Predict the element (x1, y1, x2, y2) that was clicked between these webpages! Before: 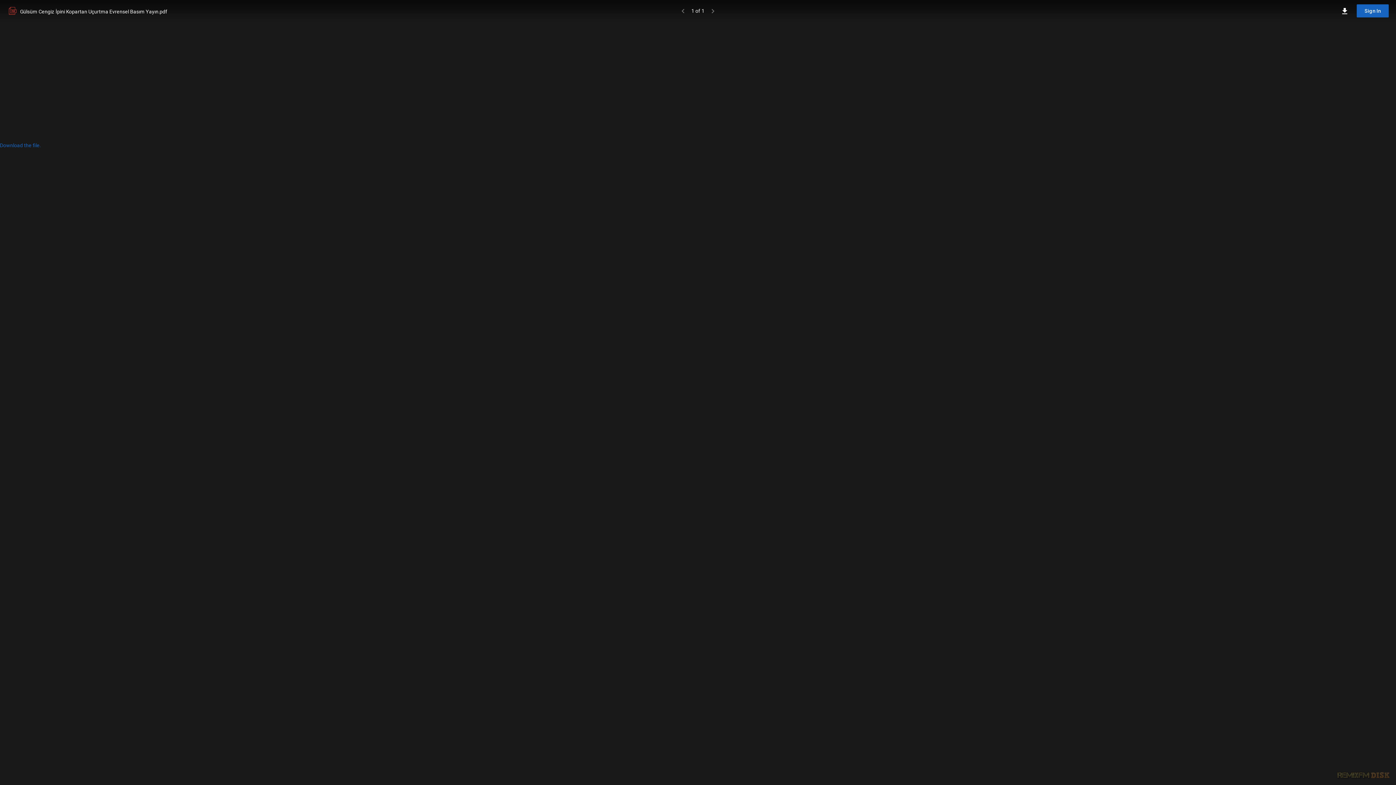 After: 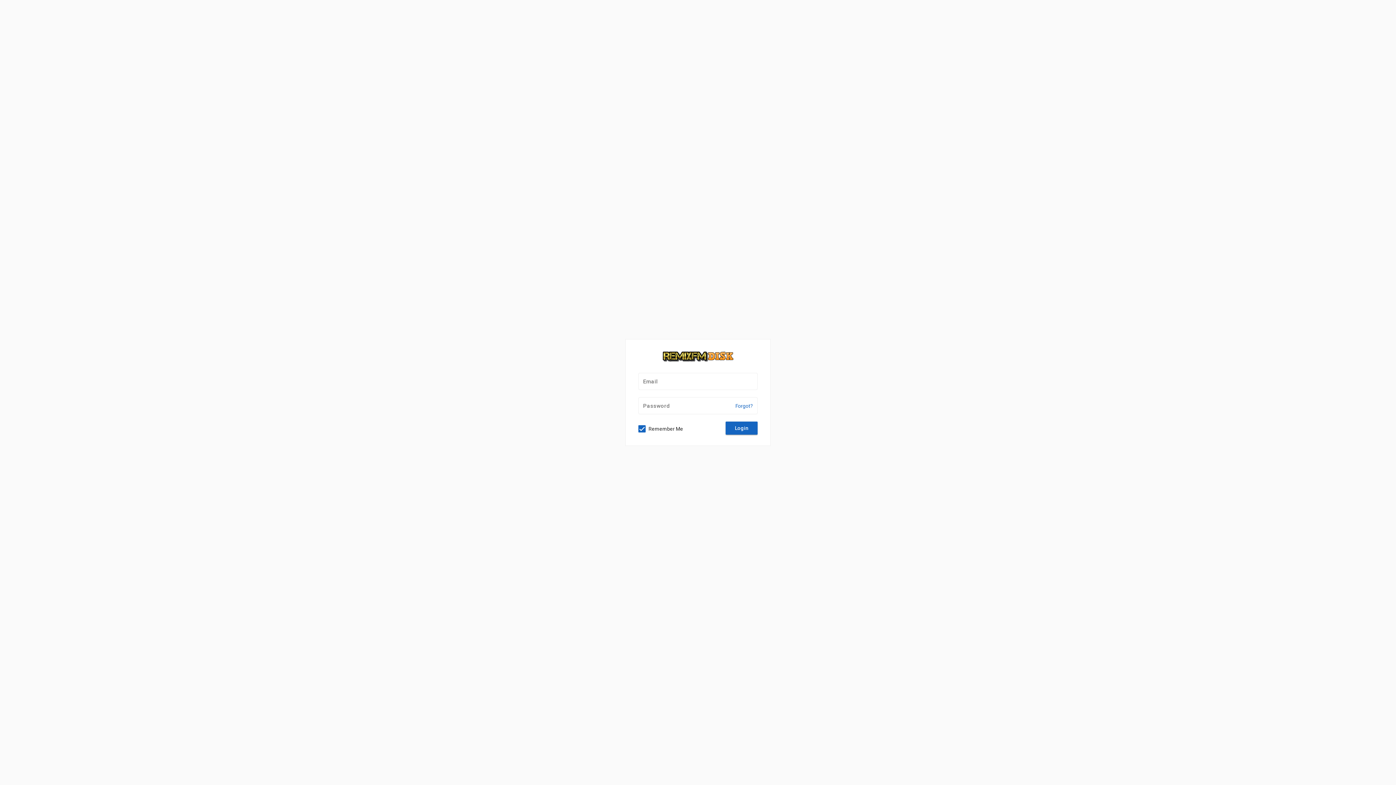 Action: label: Sign In bbox: (1357, 4, 1389, 17)